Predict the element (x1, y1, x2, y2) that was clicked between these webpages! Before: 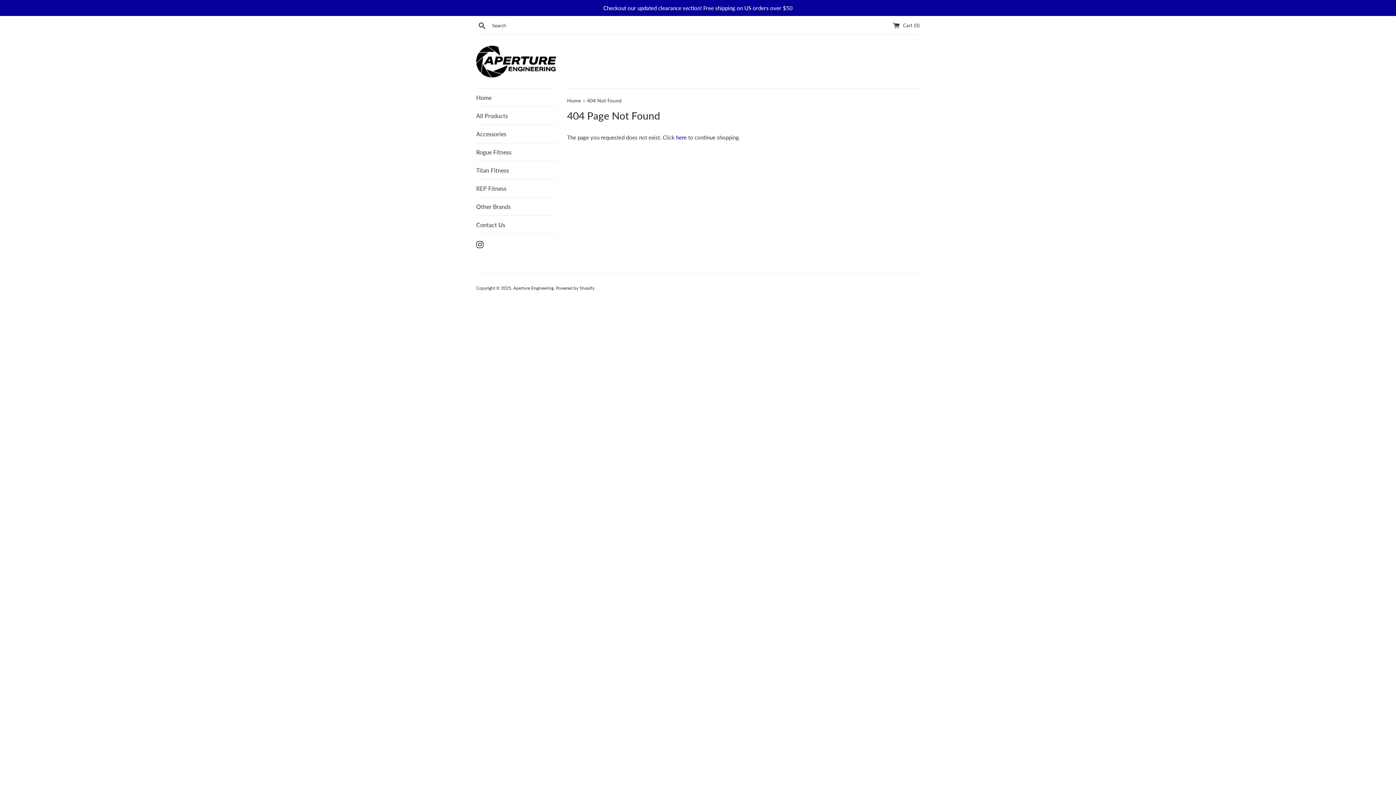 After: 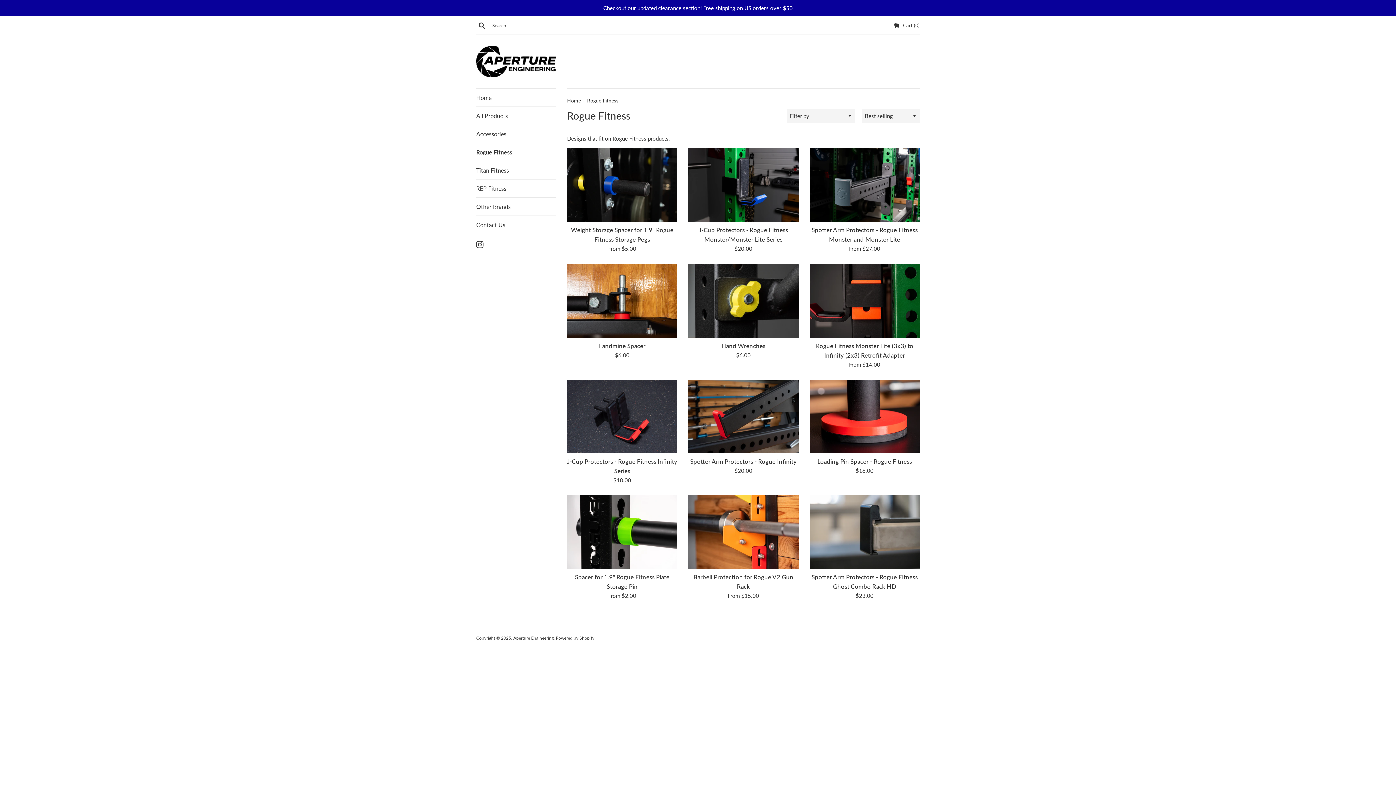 Action: label: Rogue Fitness bbox: (476, 143, 556, 161)